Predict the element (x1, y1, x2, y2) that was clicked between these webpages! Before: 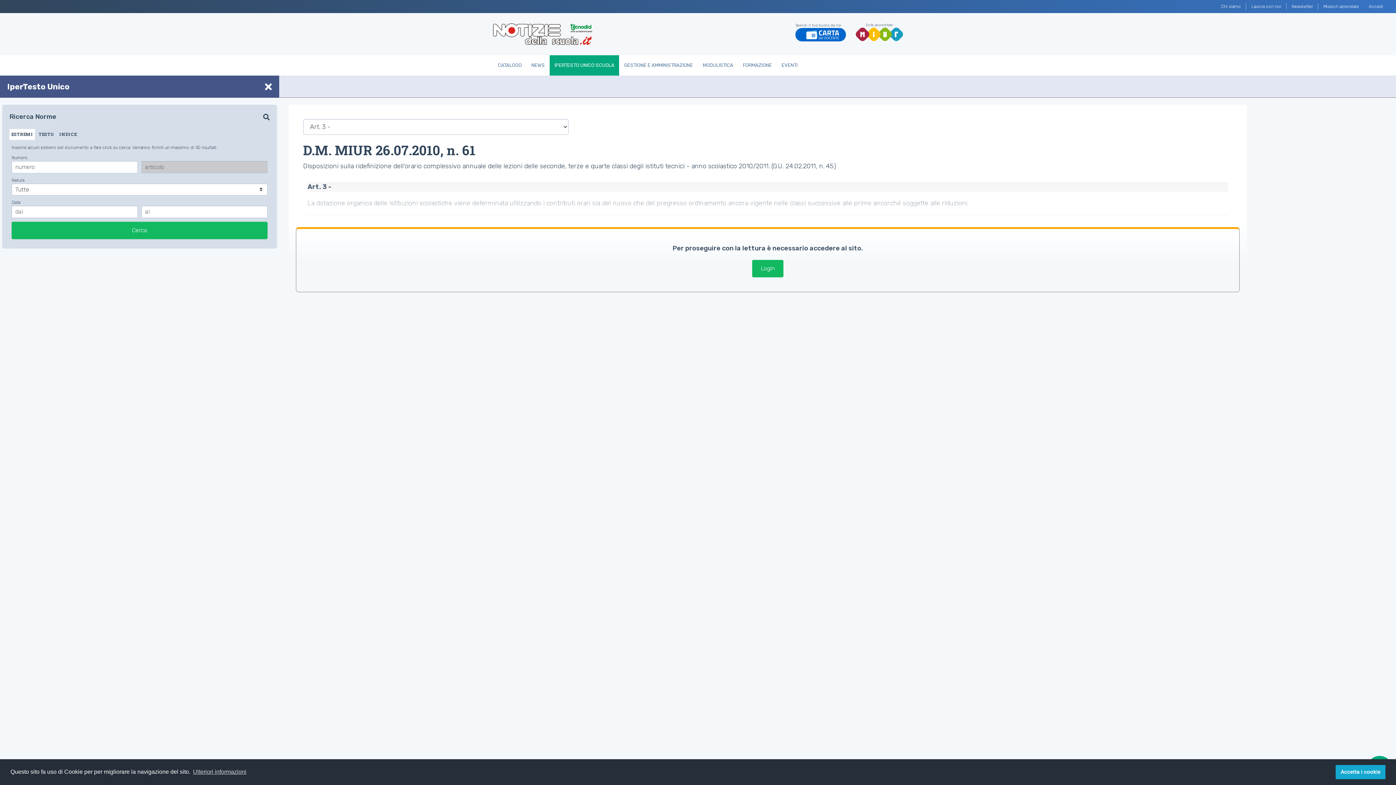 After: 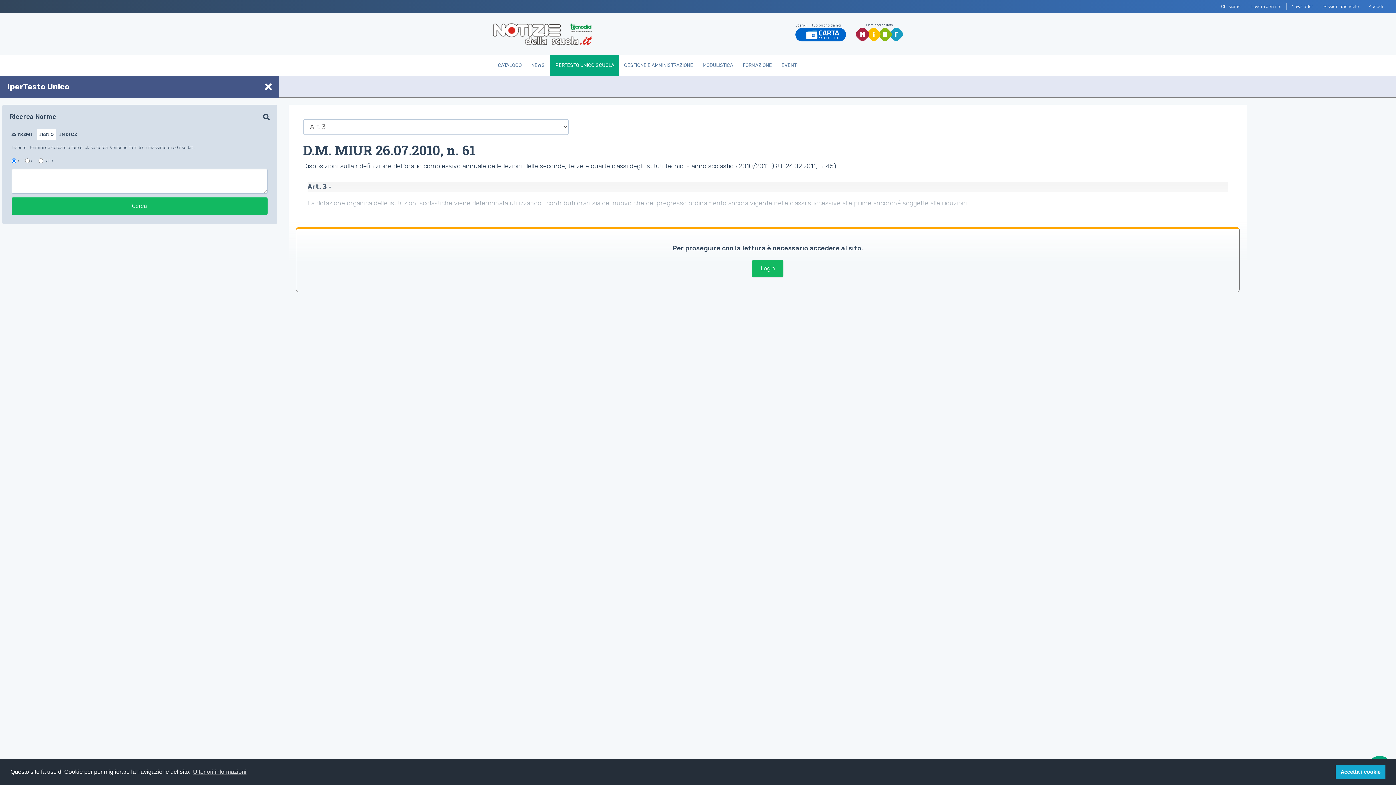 Action: label: TESTO bbox: (36, 129, 55, 140)